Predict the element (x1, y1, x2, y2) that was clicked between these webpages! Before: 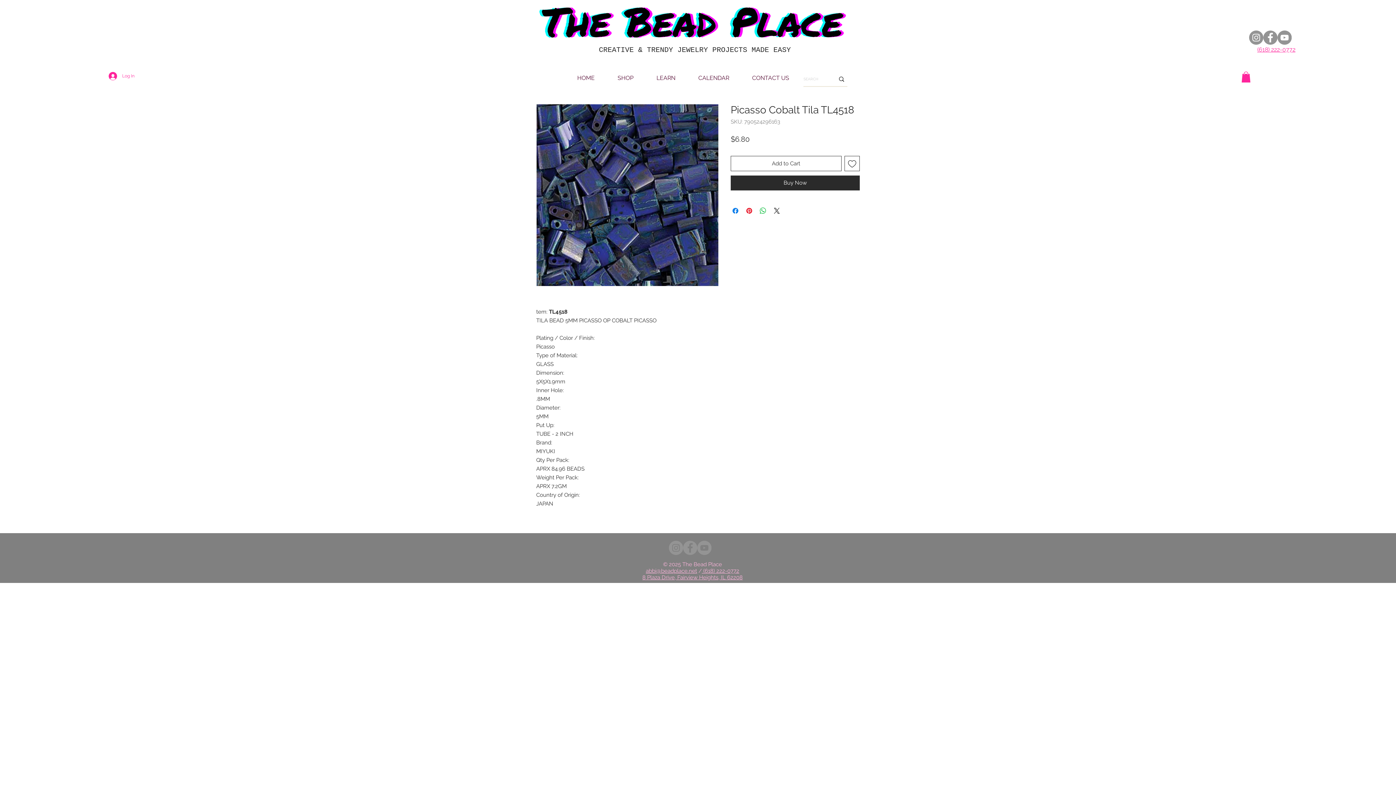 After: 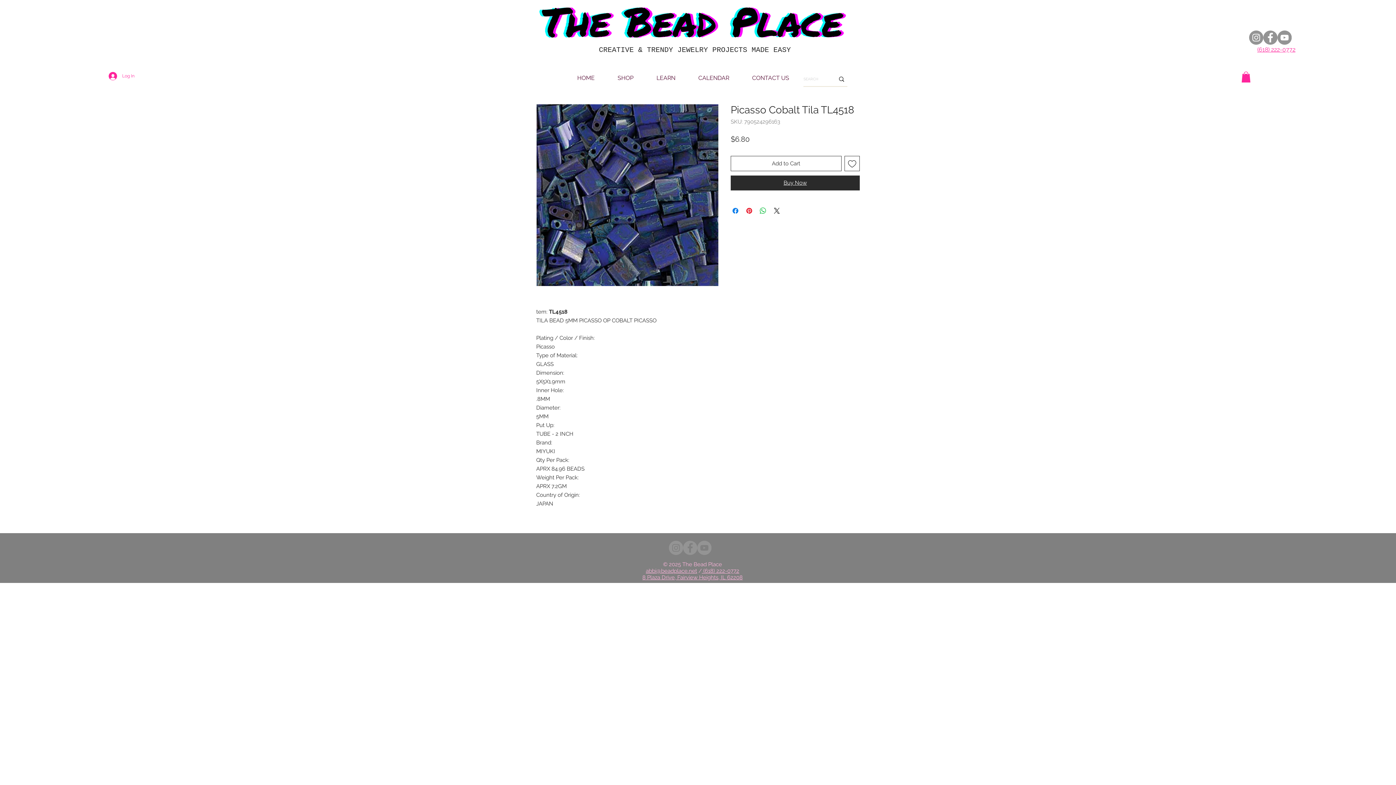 Action: bbox: (730, 175, 860, 190) label: Buy Now